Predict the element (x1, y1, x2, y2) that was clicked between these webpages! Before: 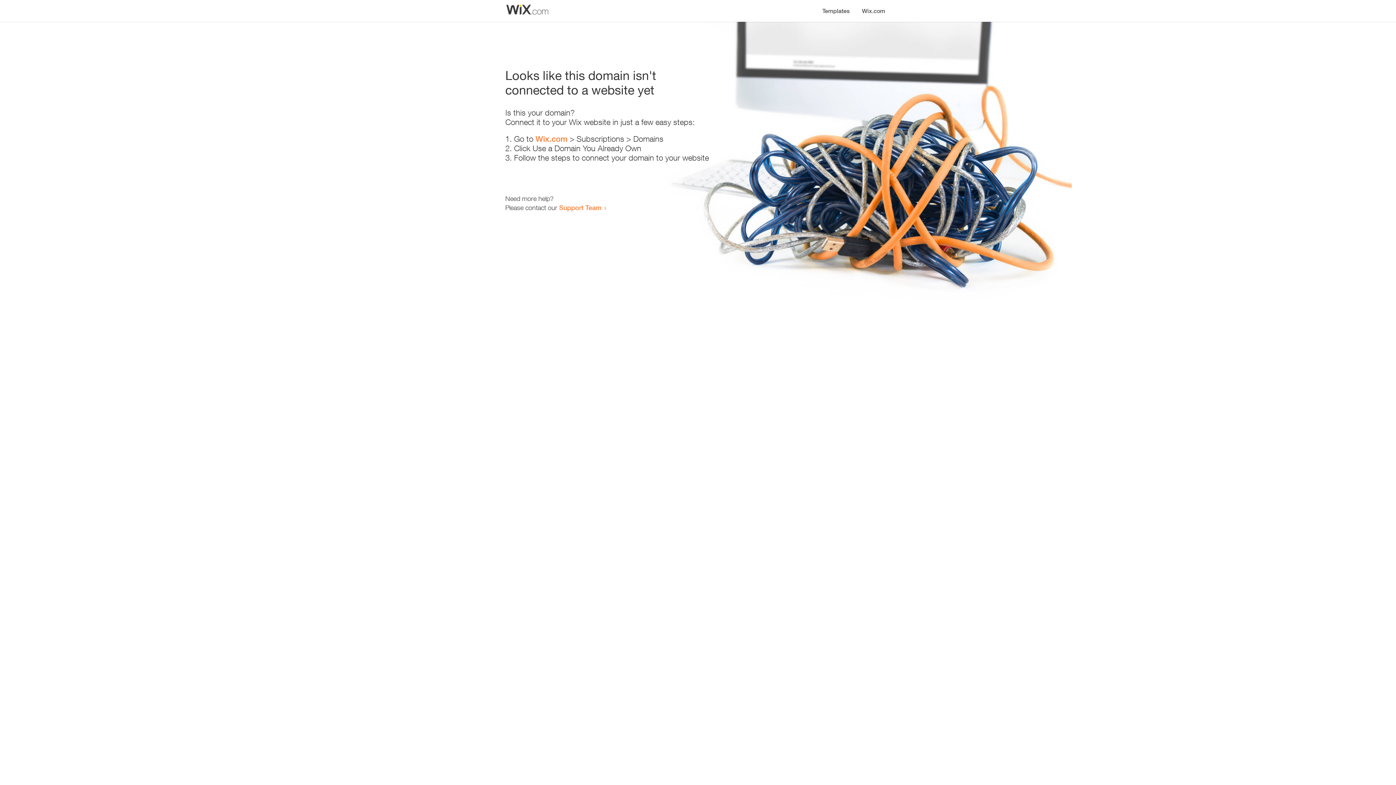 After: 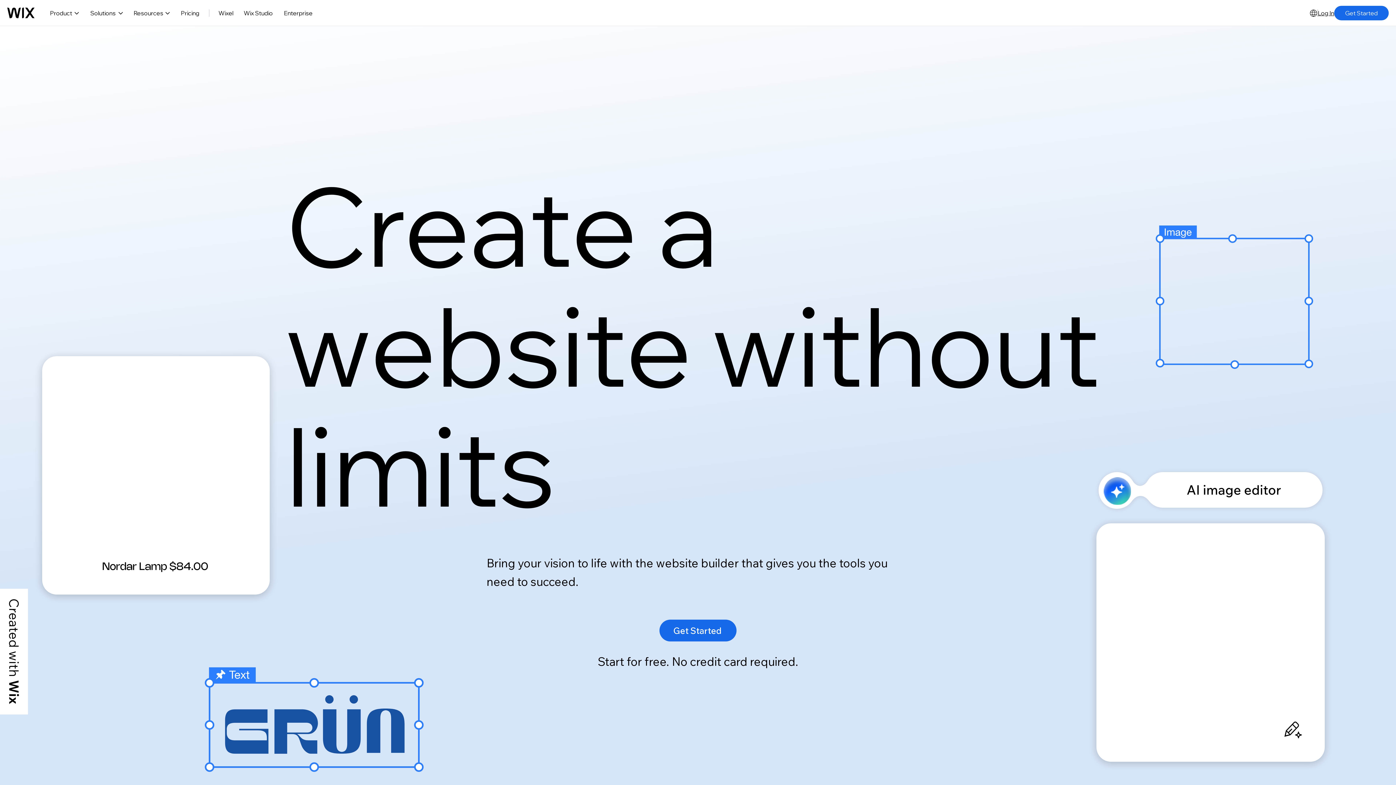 Action: bbox: (856, 0, 890, 14) label: Wix.com